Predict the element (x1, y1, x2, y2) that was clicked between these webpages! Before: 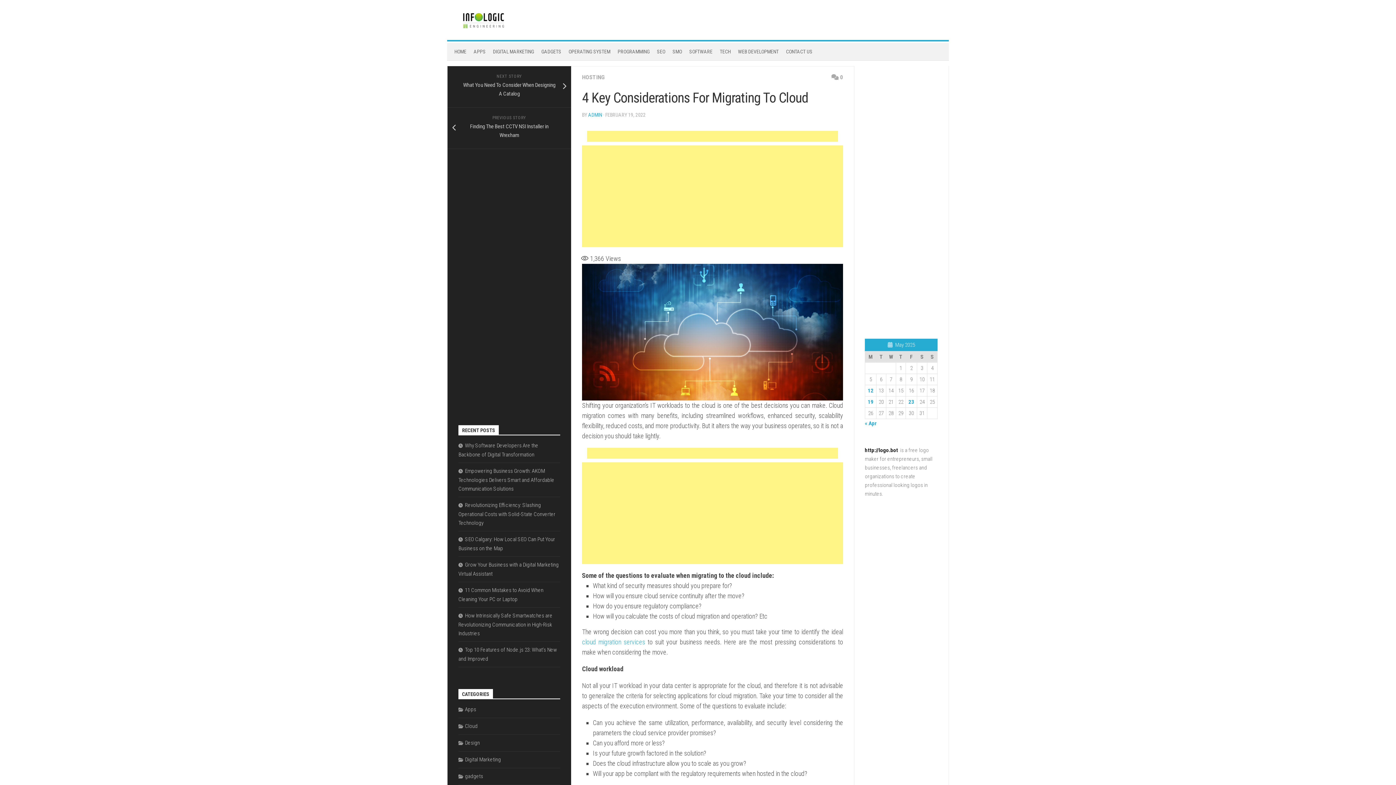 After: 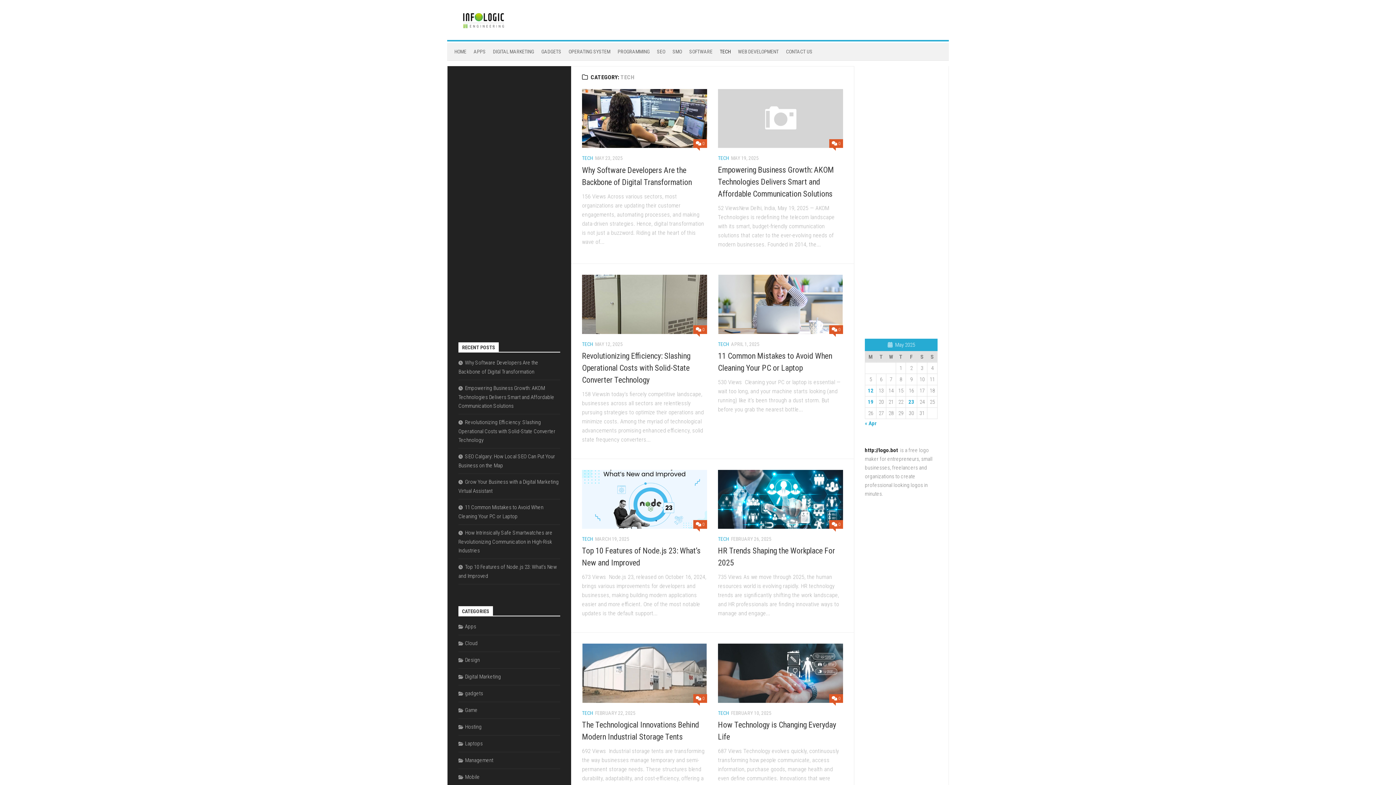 Action: bbox: (720, 47, 730, 55) label: TECH